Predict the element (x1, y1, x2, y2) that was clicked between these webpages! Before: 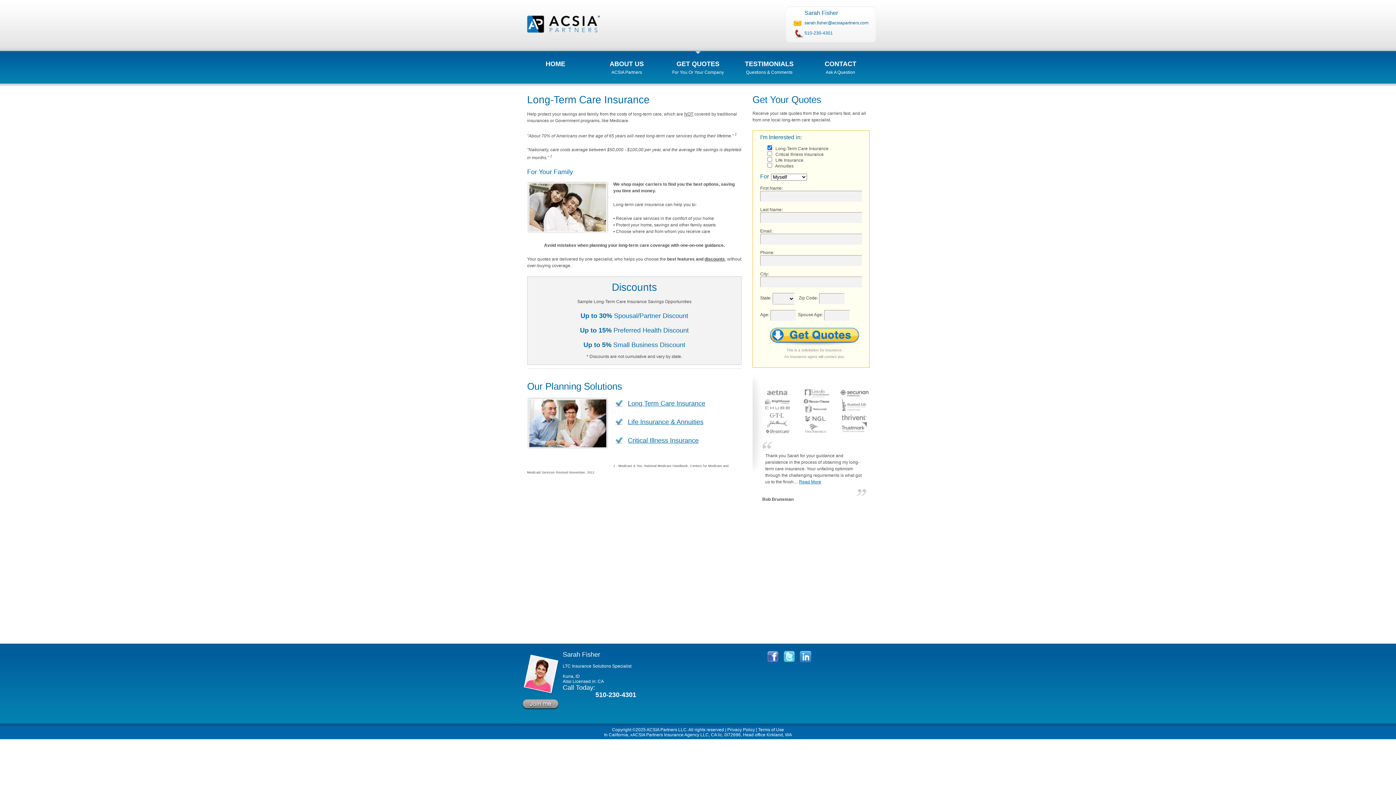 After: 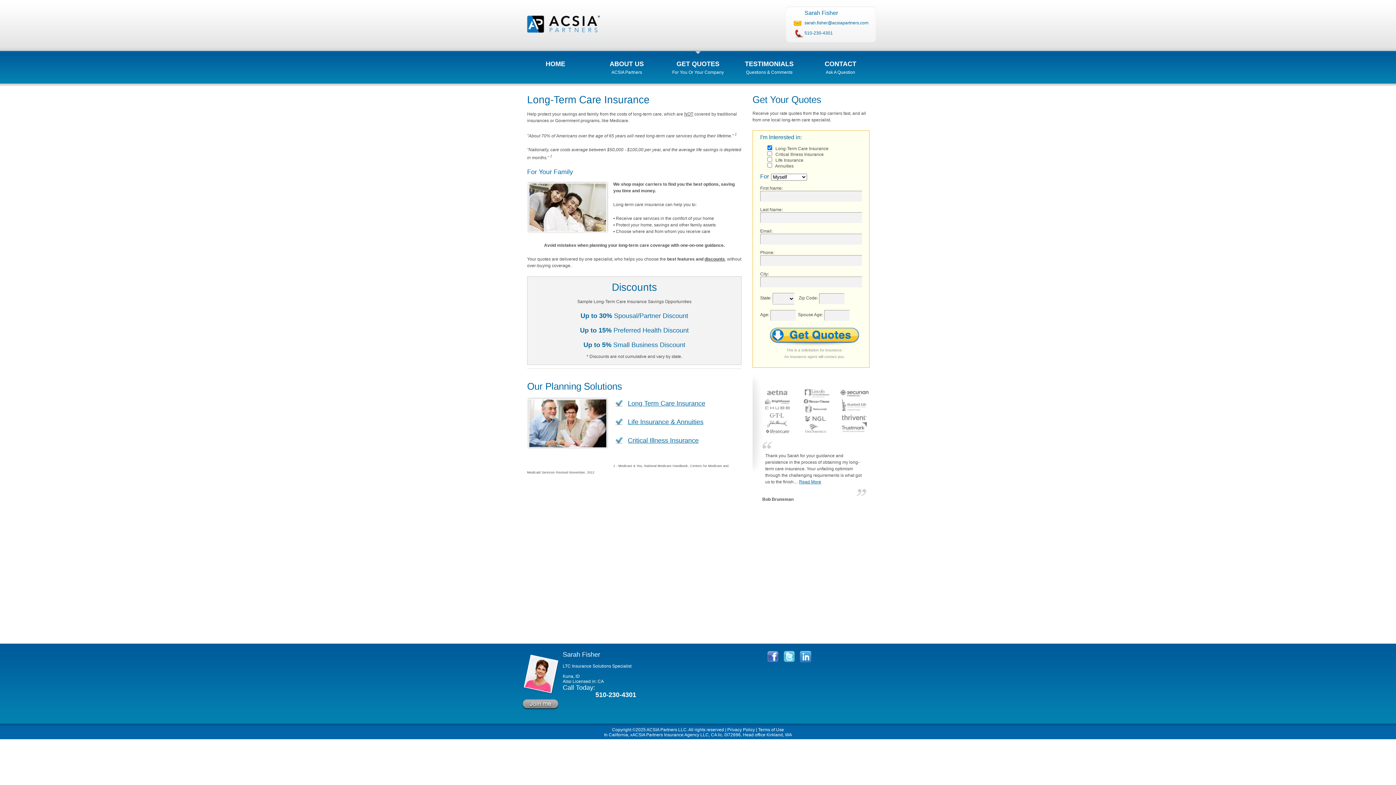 Action: label: ACSIA Partners LLC bbox: (646, 727, 686, 732)